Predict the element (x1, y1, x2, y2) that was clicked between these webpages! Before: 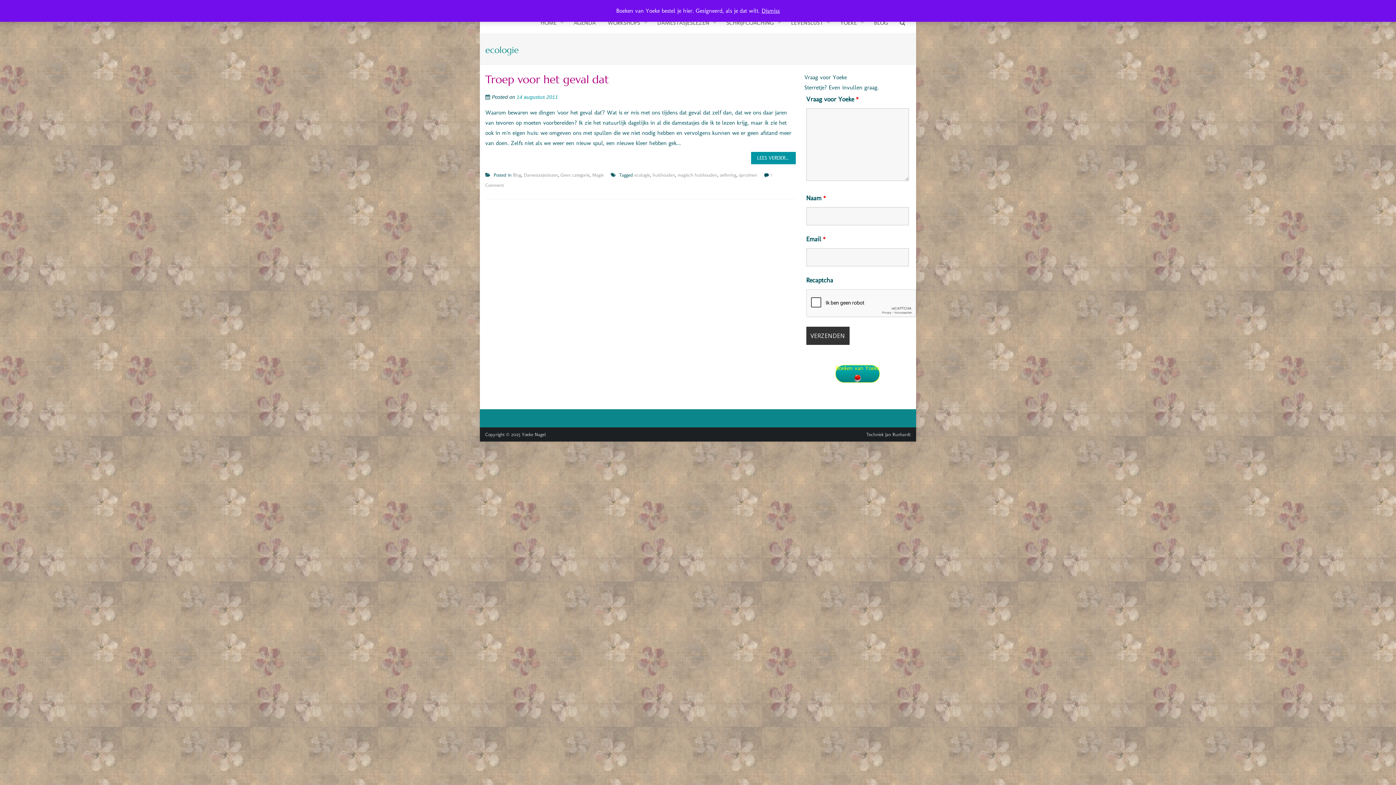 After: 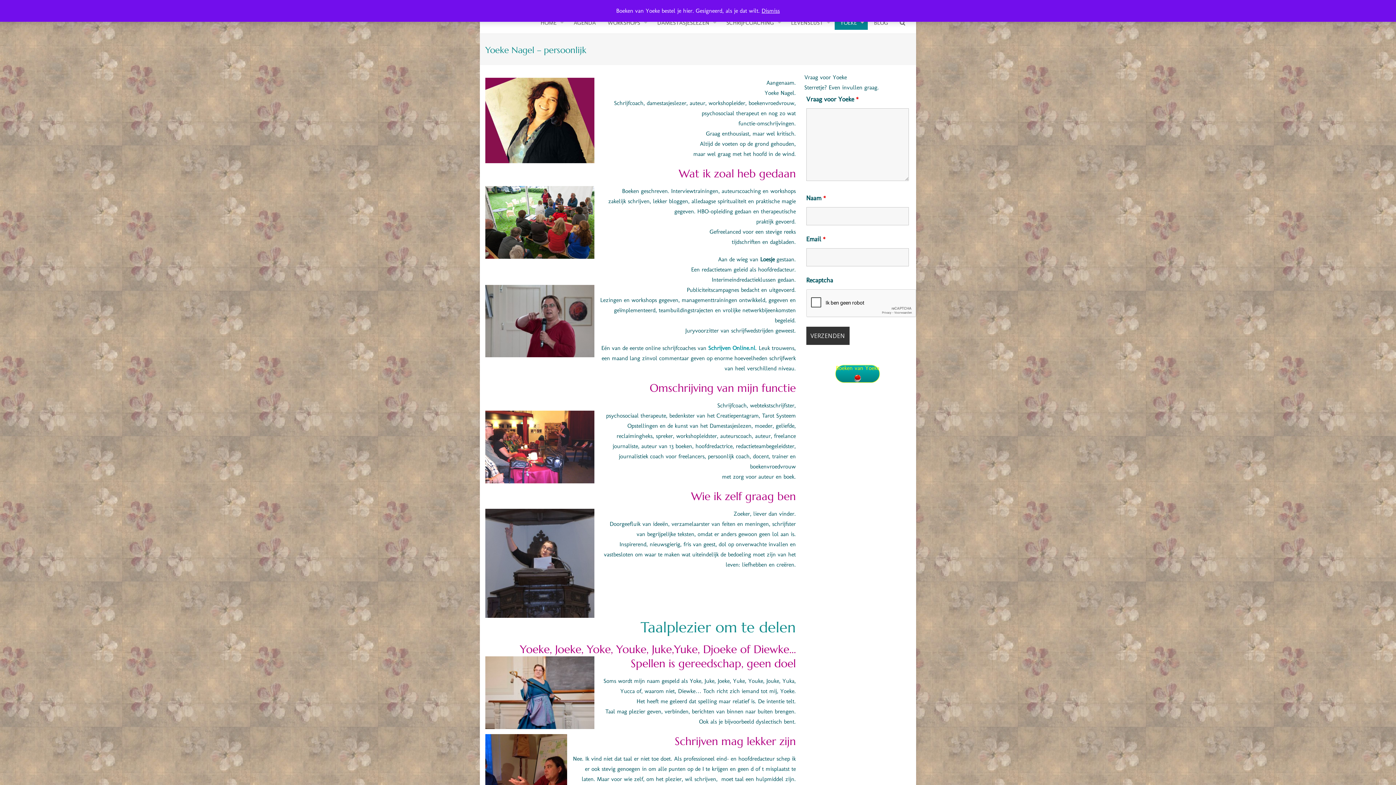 Action: label: YOEKE bbox: (834, 16, 868, 29)